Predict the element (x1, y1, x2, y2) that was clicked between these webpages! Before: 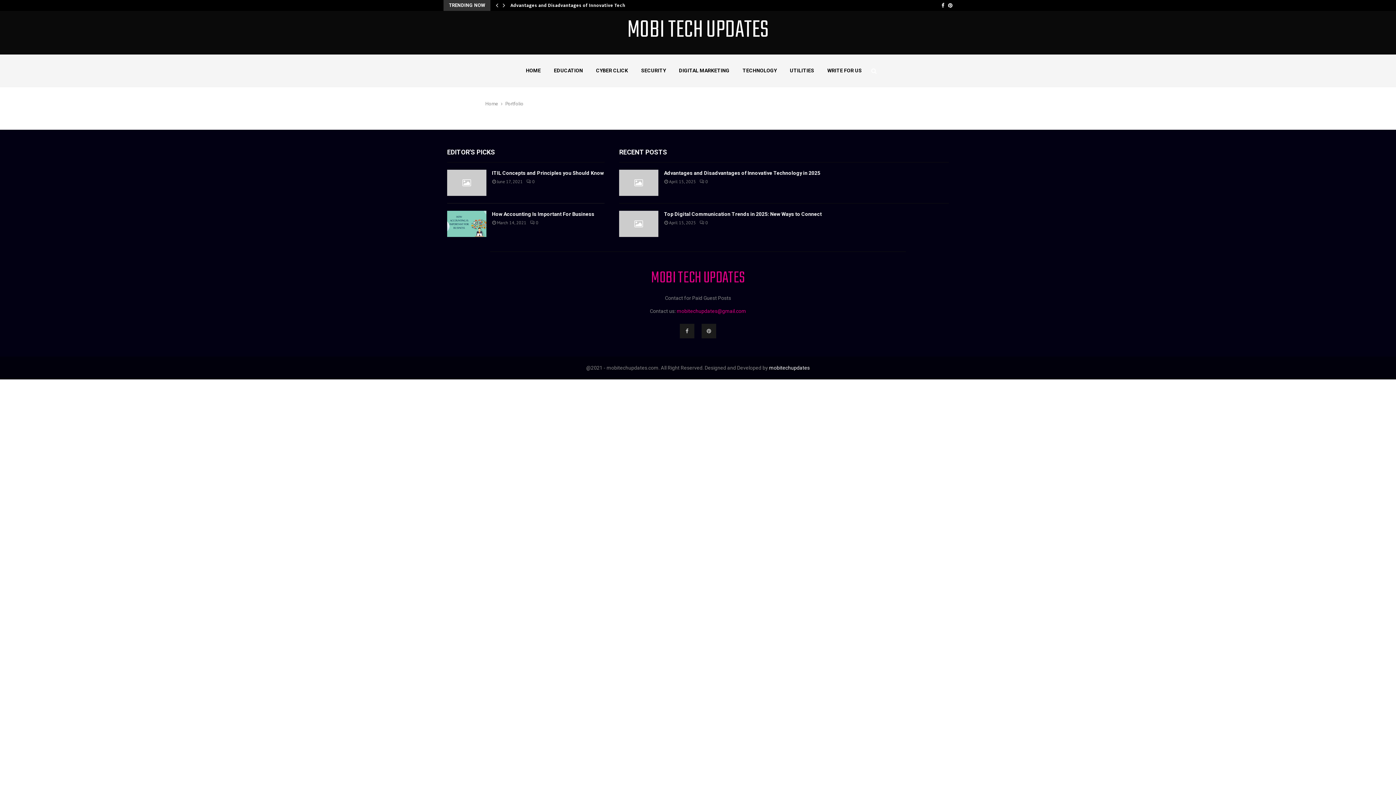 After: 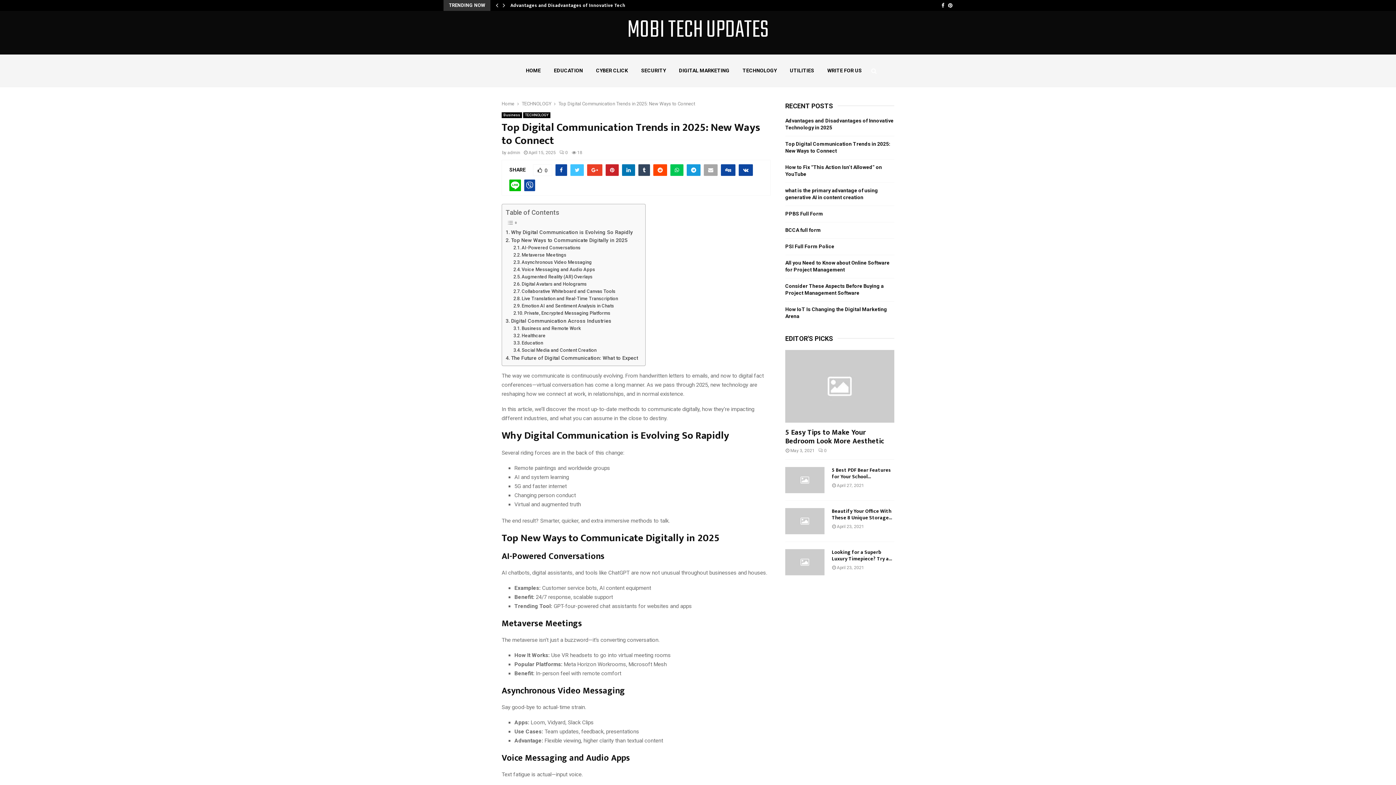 Action: bbox: (619, 210, 658, 237)